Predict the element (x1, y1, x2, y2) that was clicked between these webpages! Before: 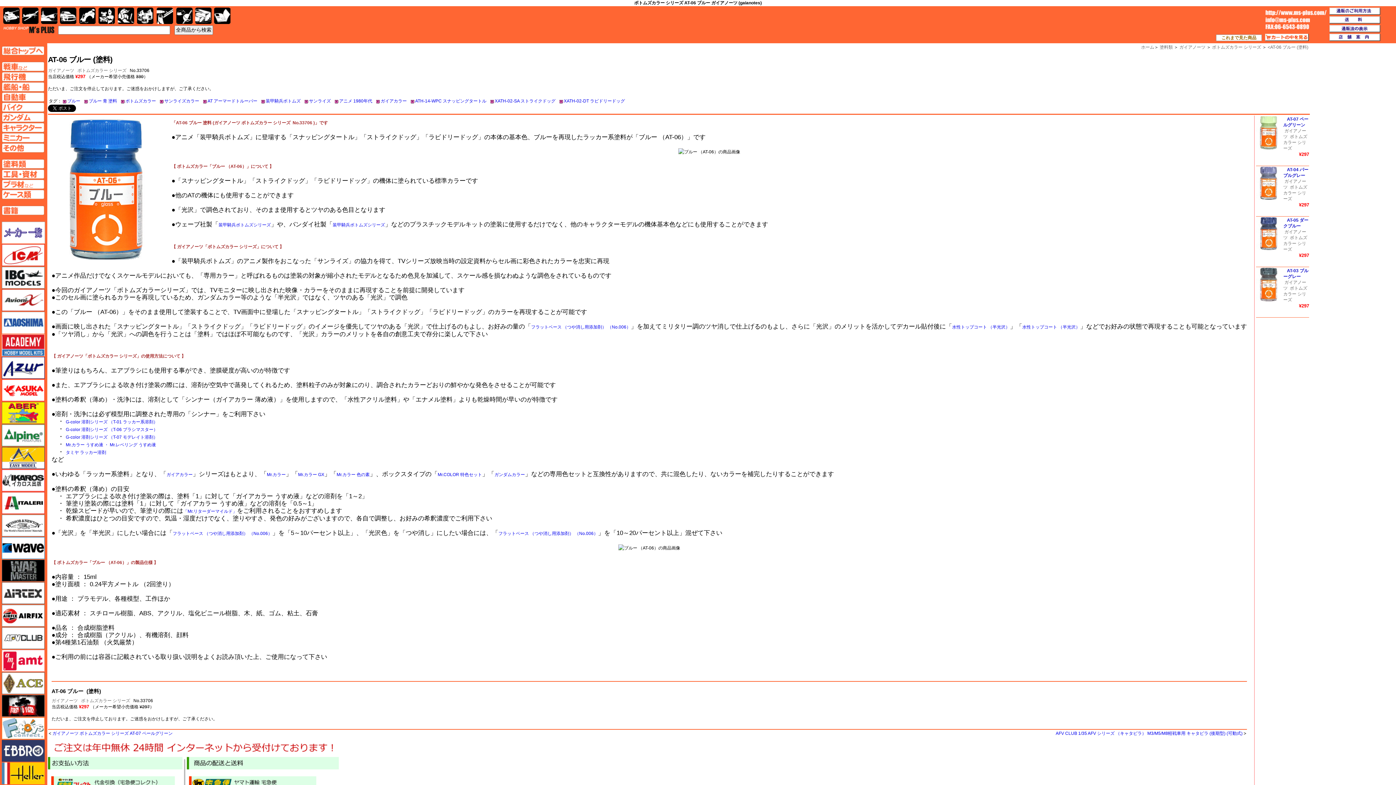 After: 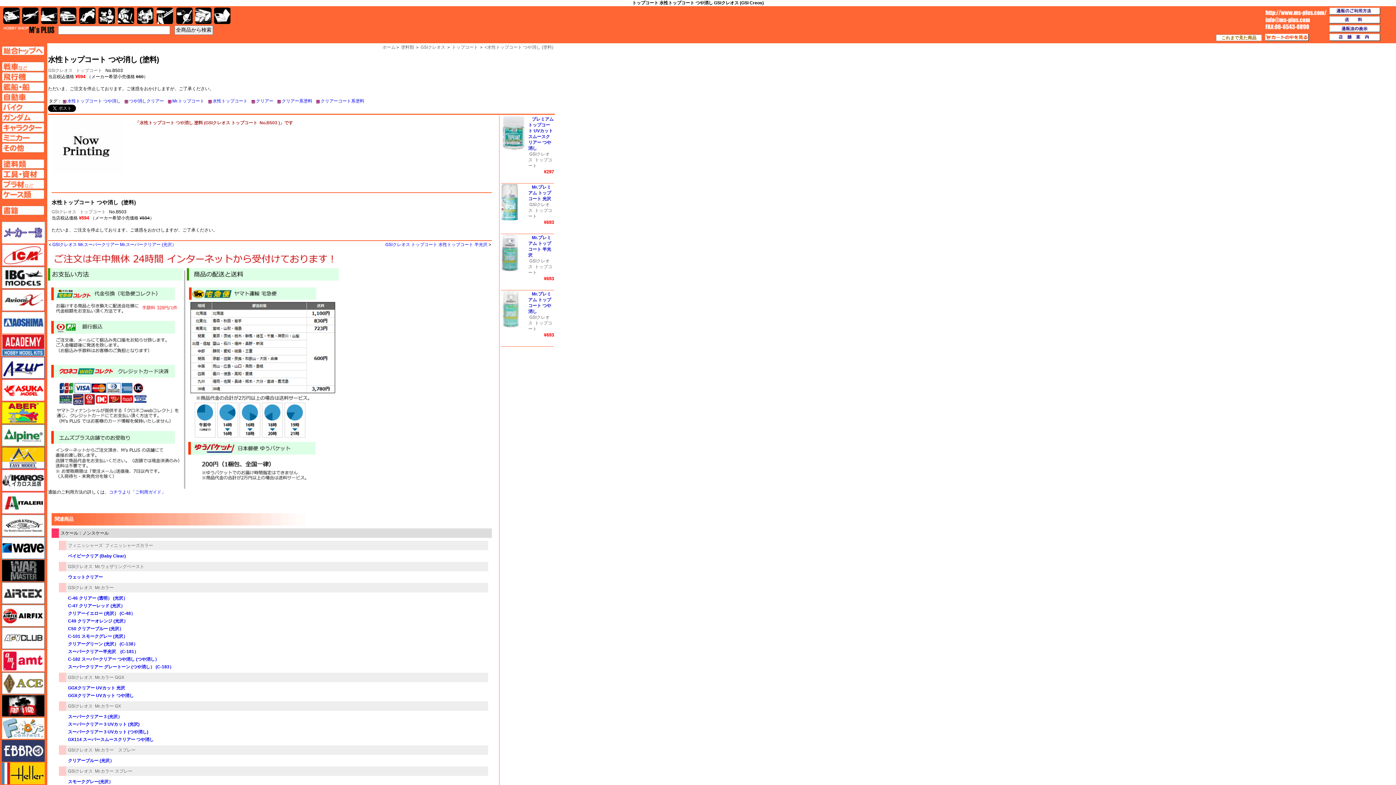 Action: label: 水性トップコート （半光沢） bbox: (1022, 324, 1080, 329)